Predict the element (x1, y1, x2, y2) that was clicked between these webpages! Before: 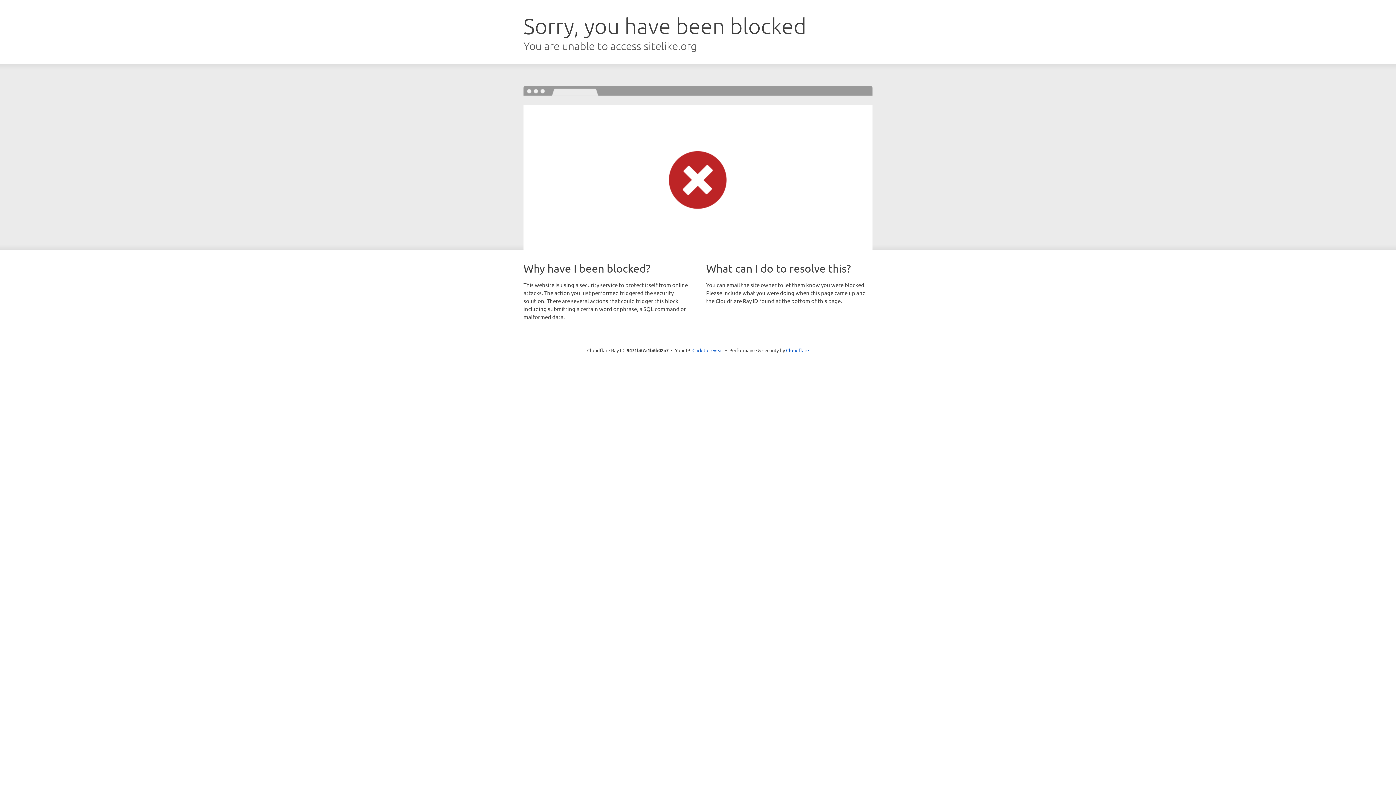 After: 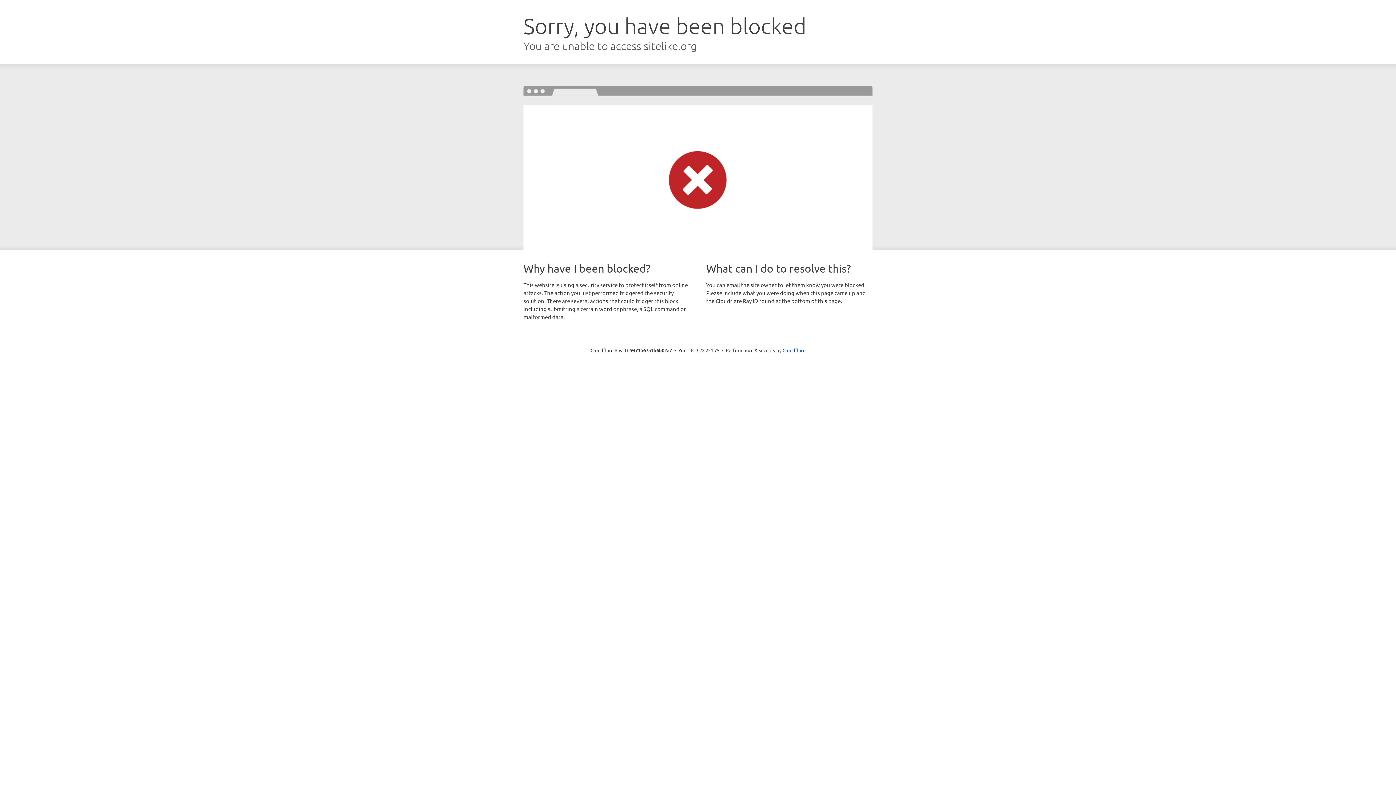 Action: bbox: (692, 346, 723, 353) label: Click to reveal